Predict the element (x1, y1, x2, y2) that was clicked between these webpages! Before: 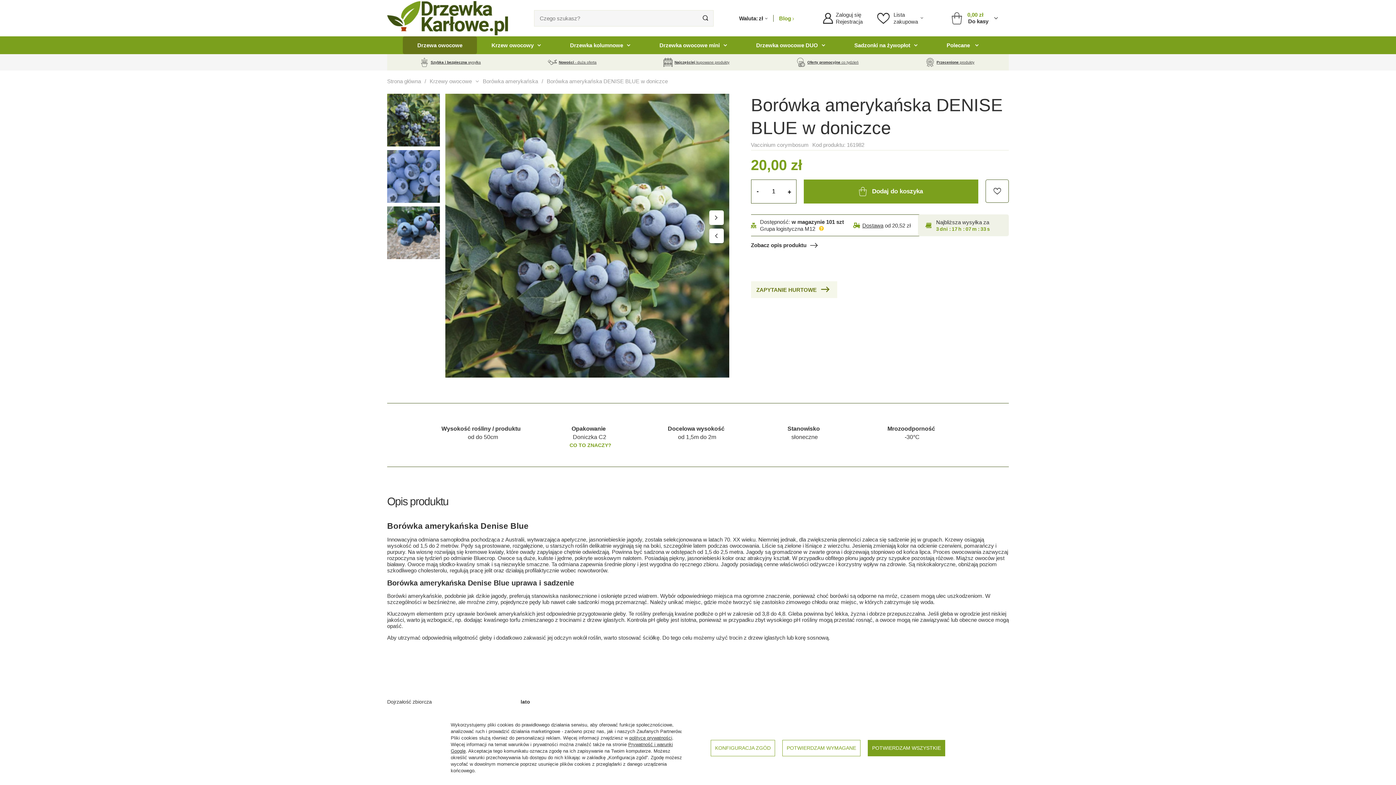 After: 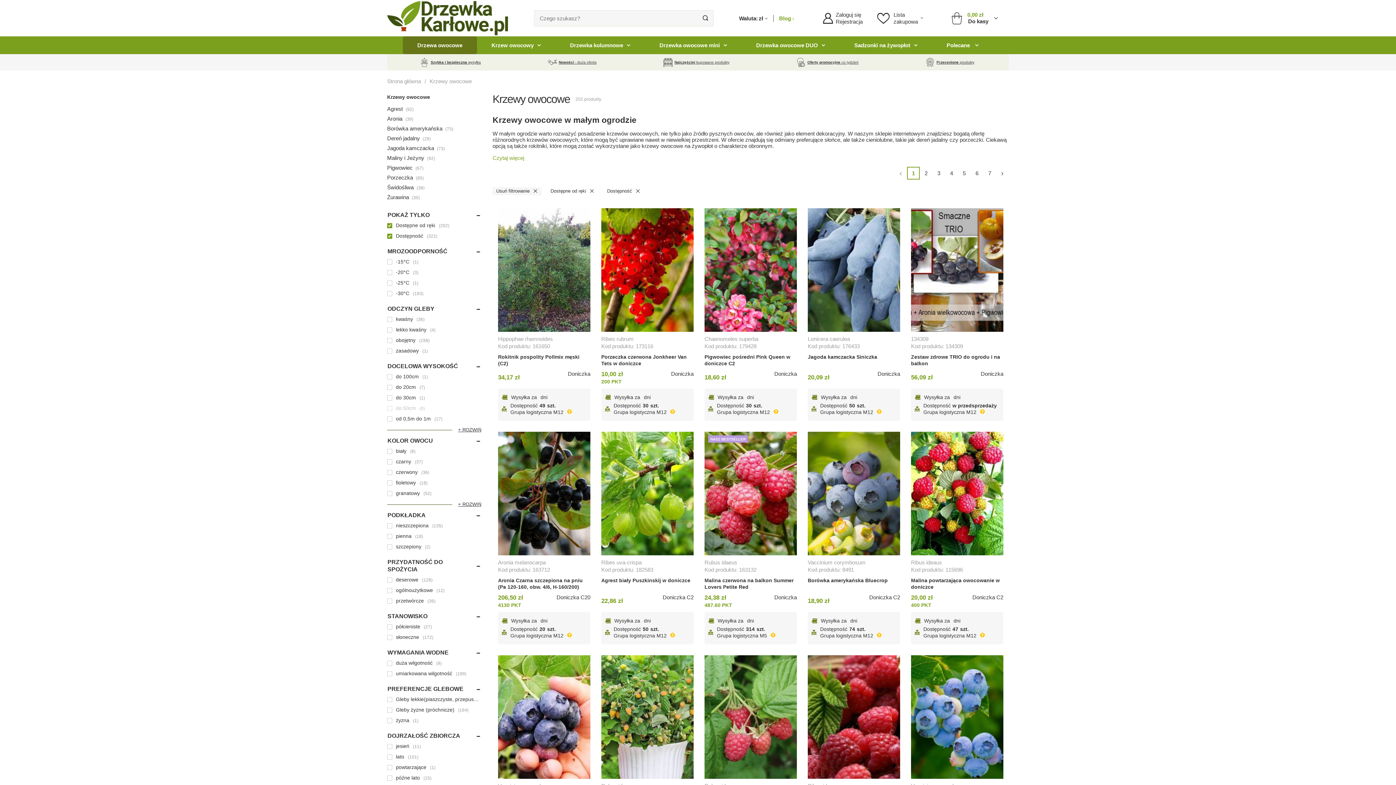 Action: label: Krzewy owocowe bbox: (429, 78, 472, 84)